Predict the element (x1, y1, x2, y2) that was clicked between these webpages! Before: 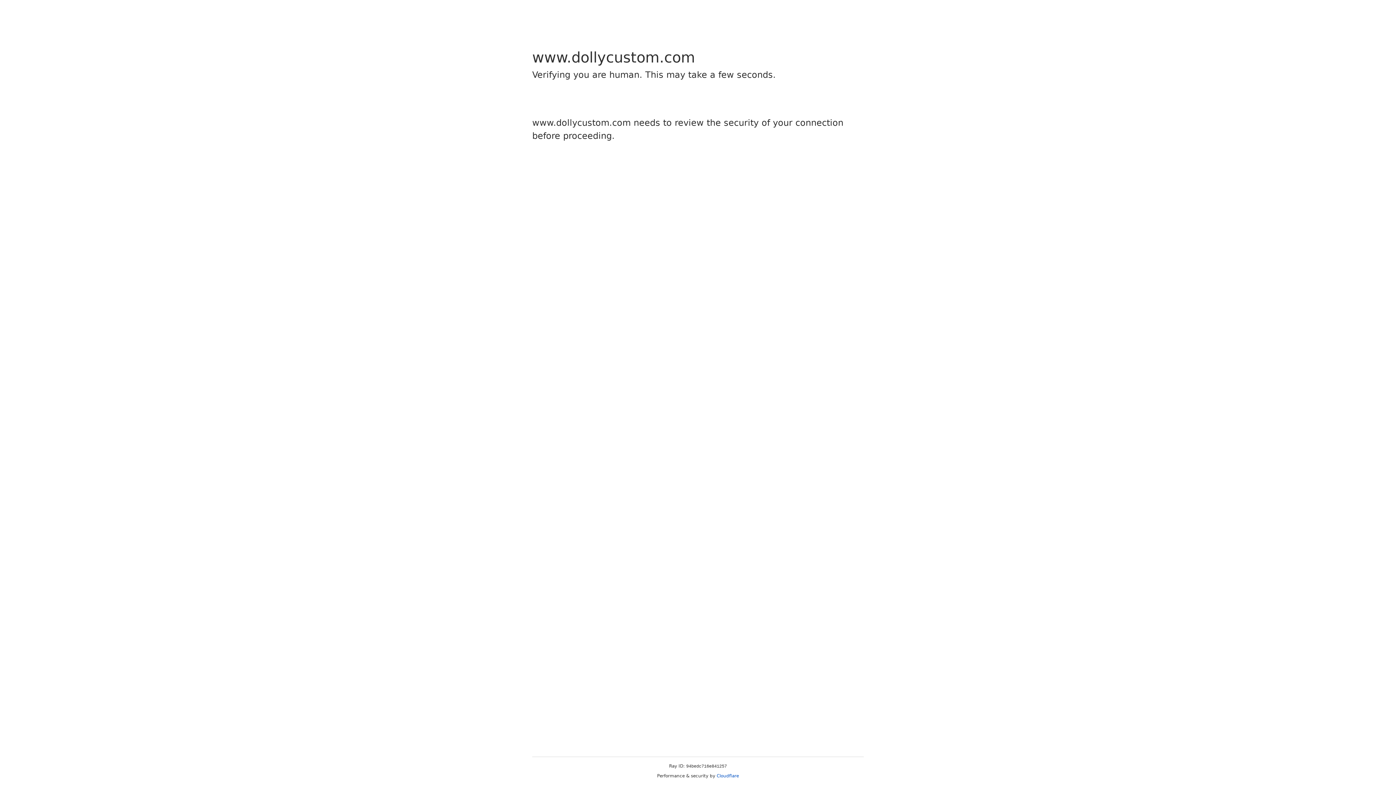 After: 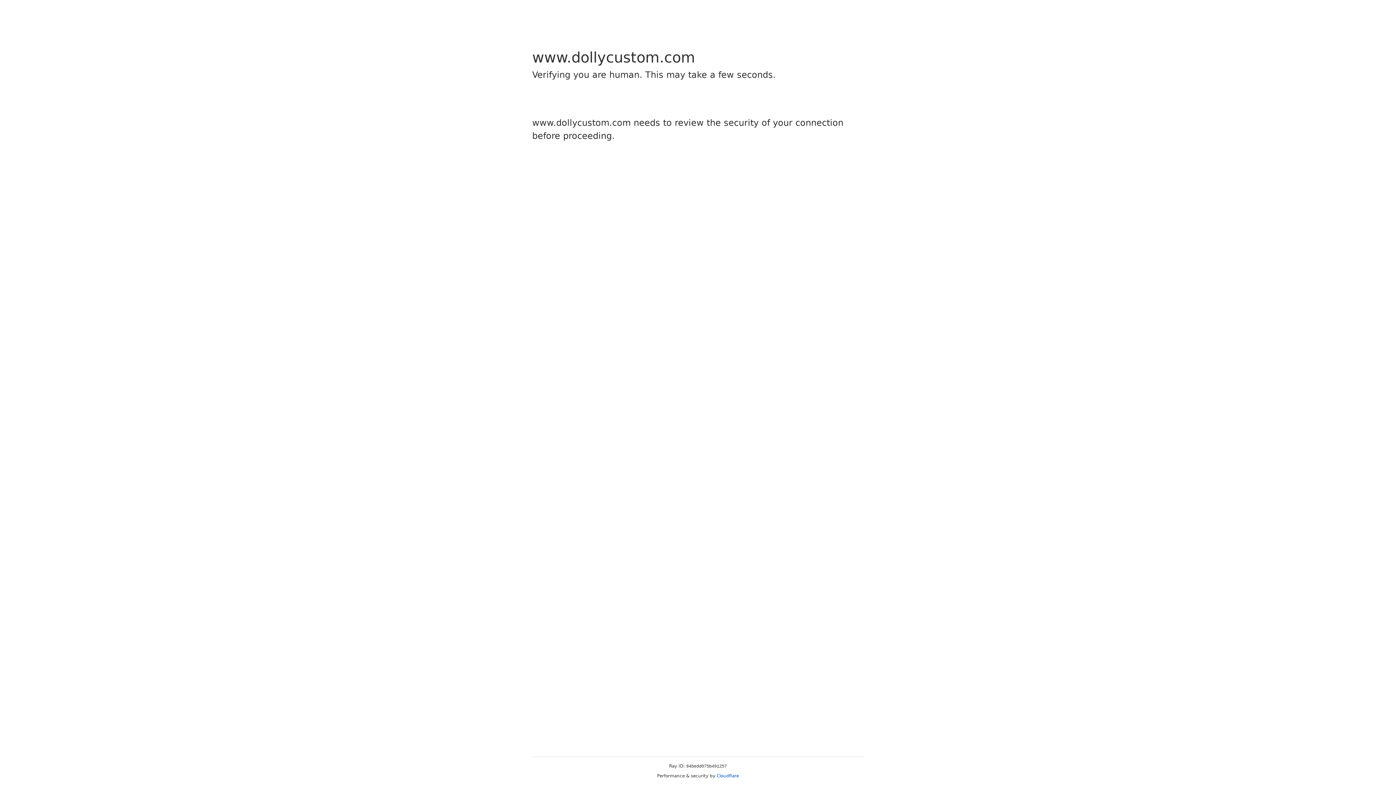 Action: label: Cloudflare bbox: (716, 773, 739, 778)